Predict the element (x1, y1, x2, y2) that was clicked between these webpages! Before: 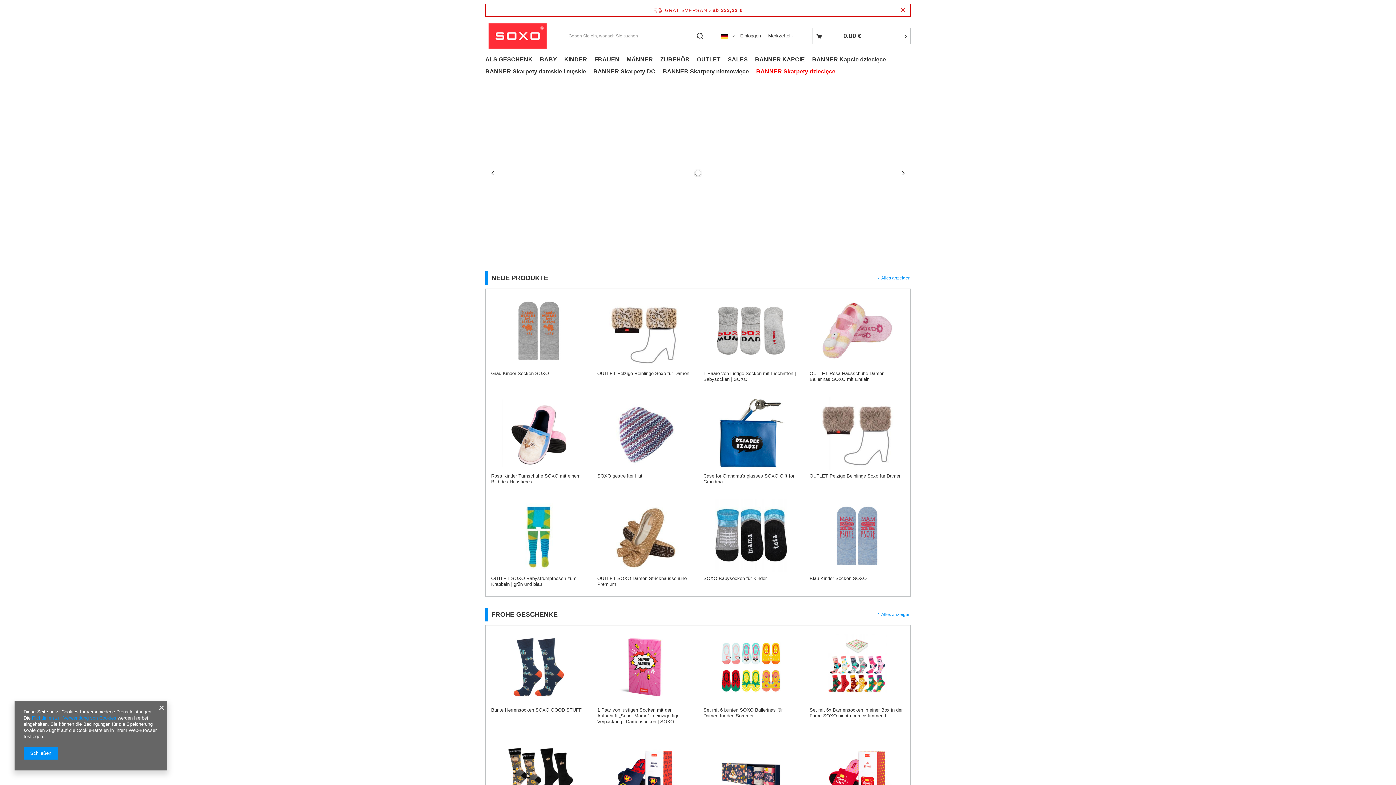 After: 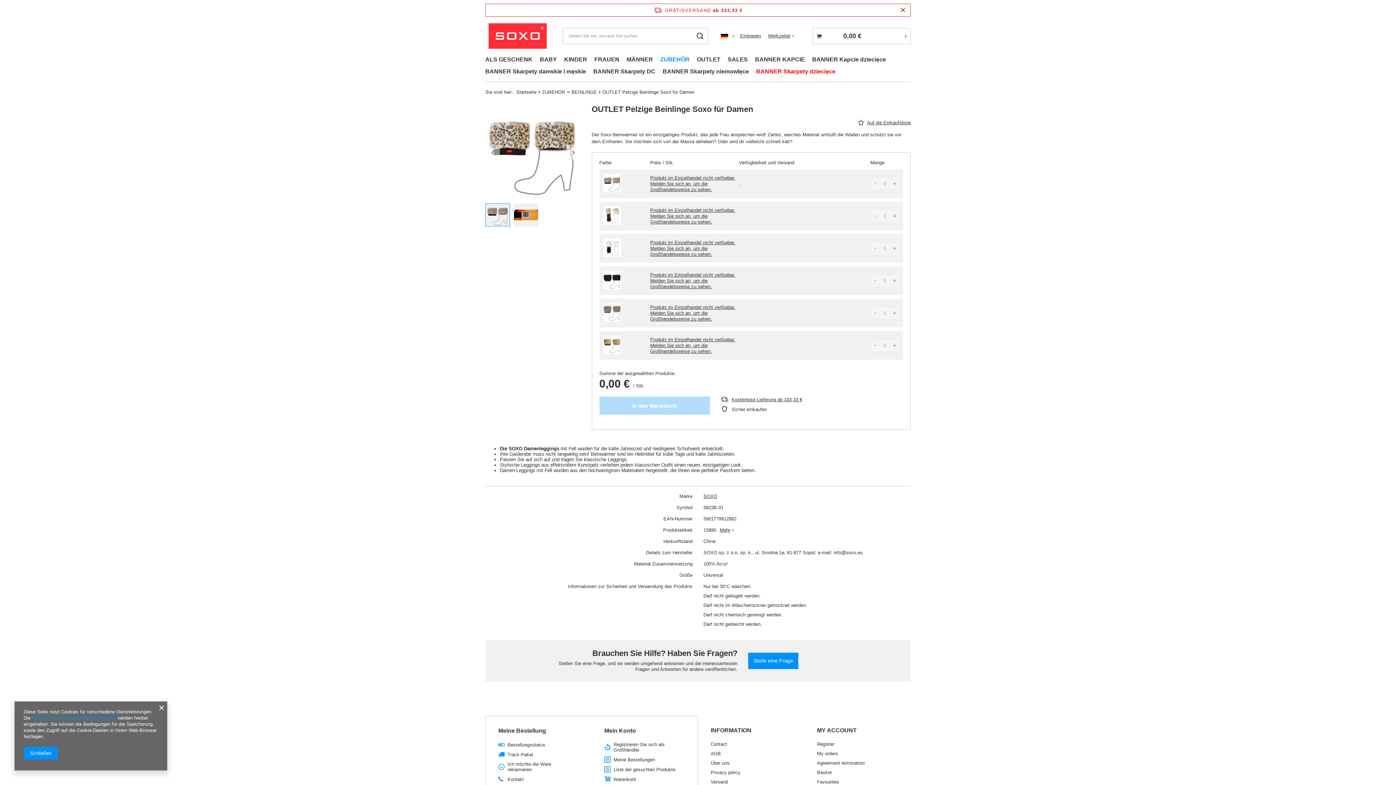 Action: bbox: (597, 294, 692, 367)